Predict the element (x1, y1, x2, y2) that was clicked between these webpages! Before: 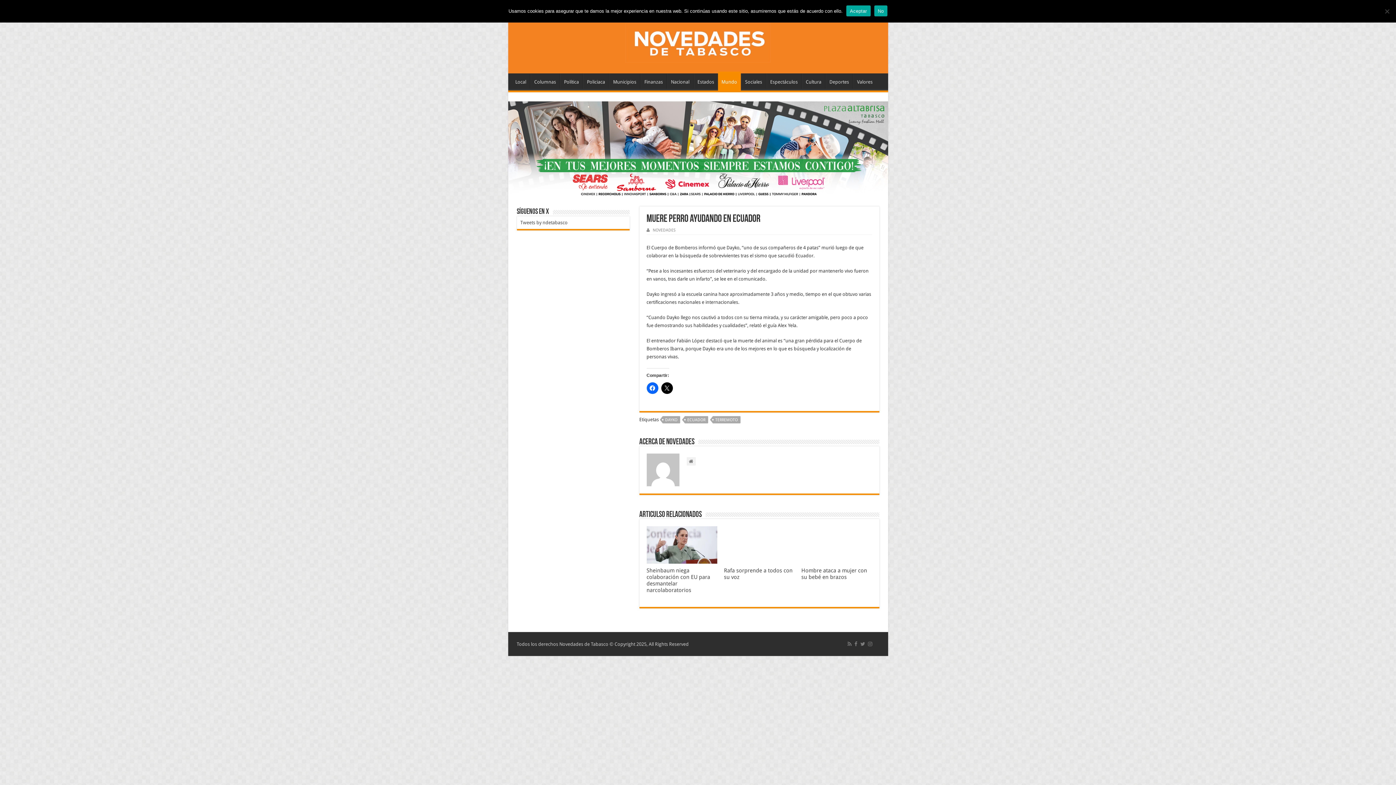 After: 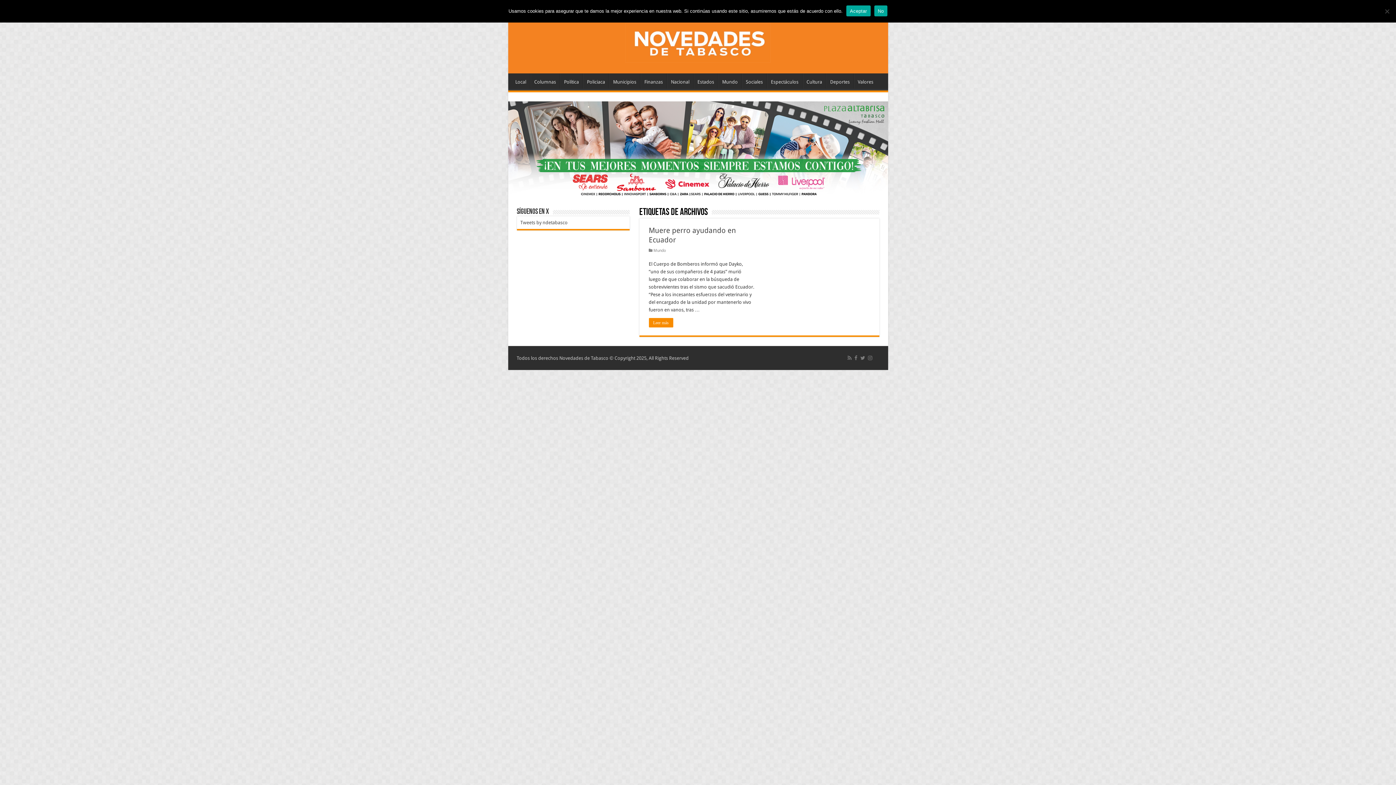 Action: bbox: (662, 416, 680, 423) label: DAYKO